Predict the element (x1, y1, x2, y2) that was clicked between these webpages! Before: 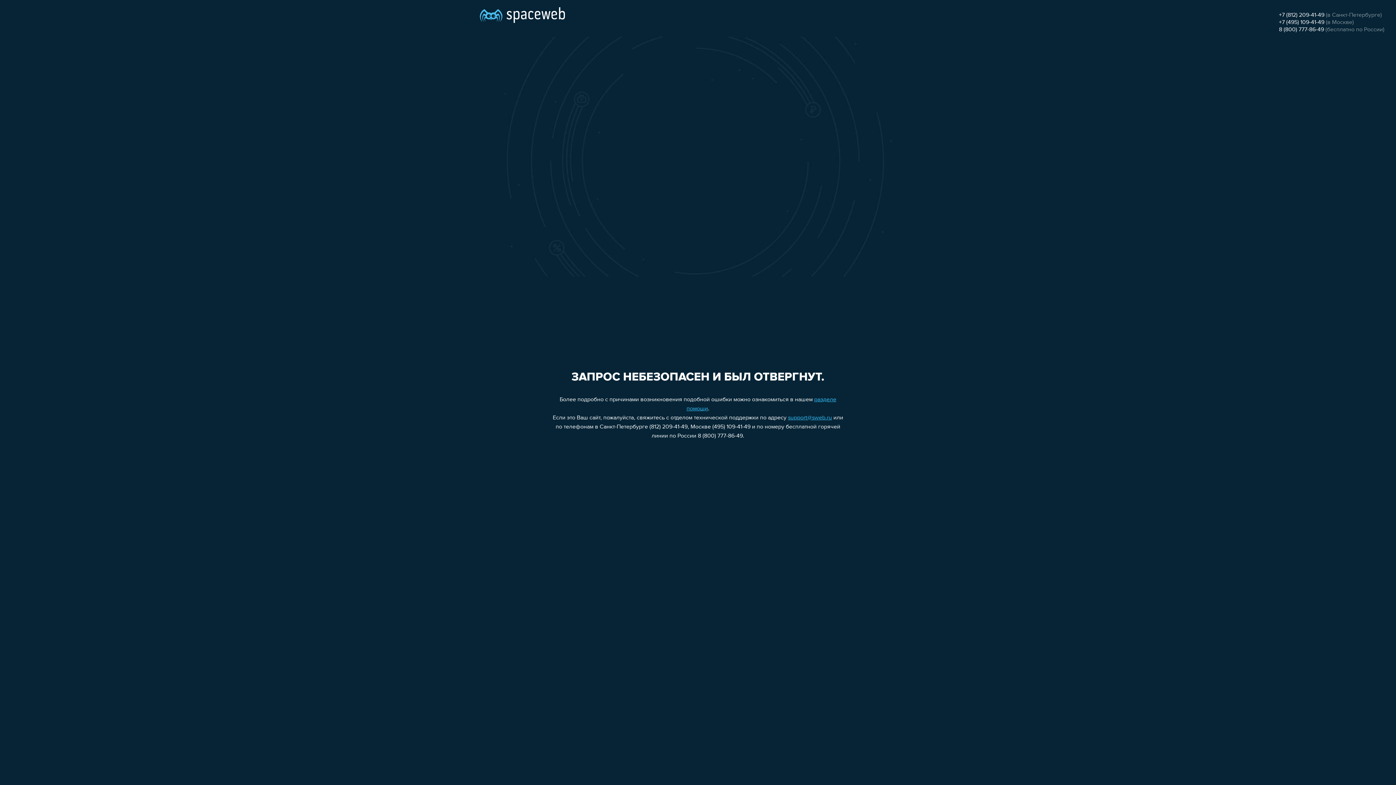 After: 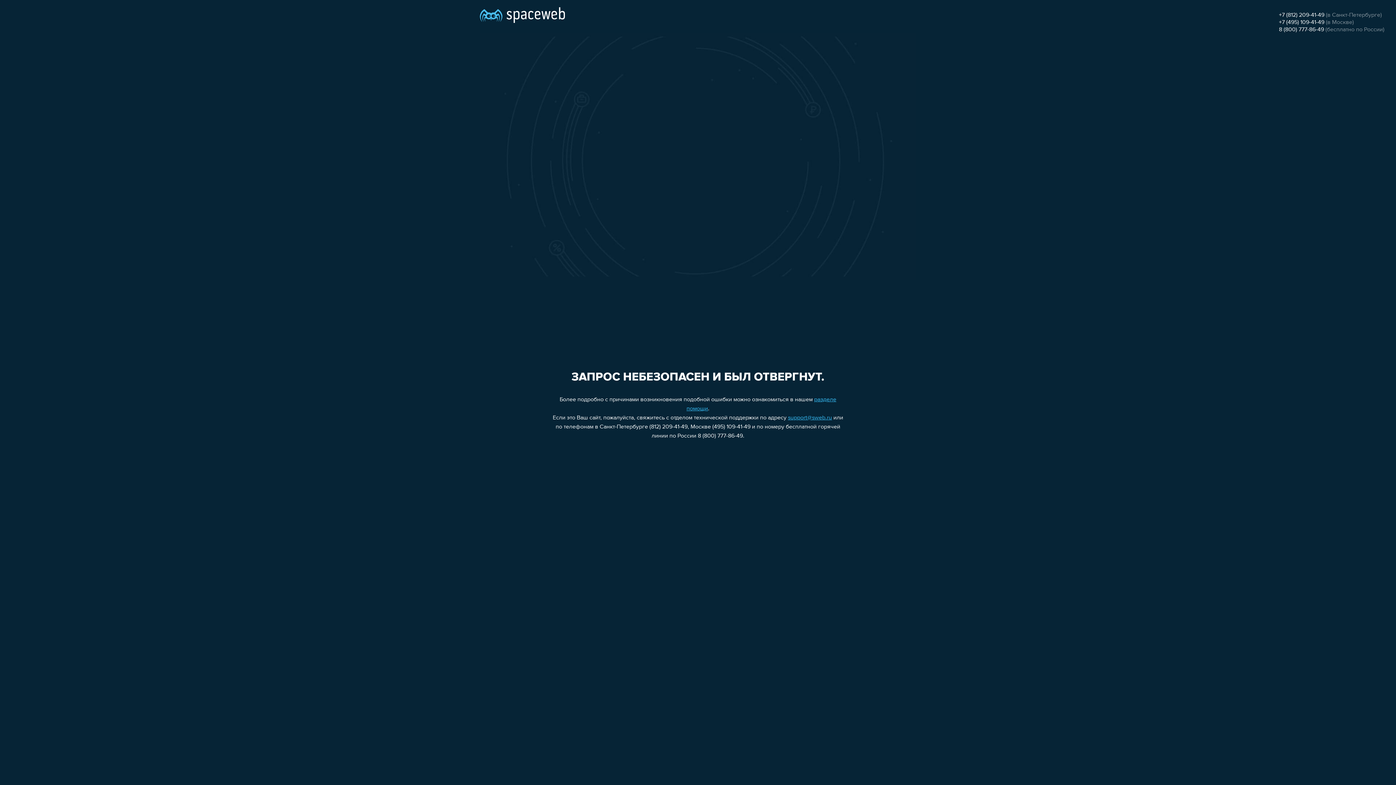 Action: label: +7 (495) 109-41-49 bbox: (1279, 19, 1324, 25)